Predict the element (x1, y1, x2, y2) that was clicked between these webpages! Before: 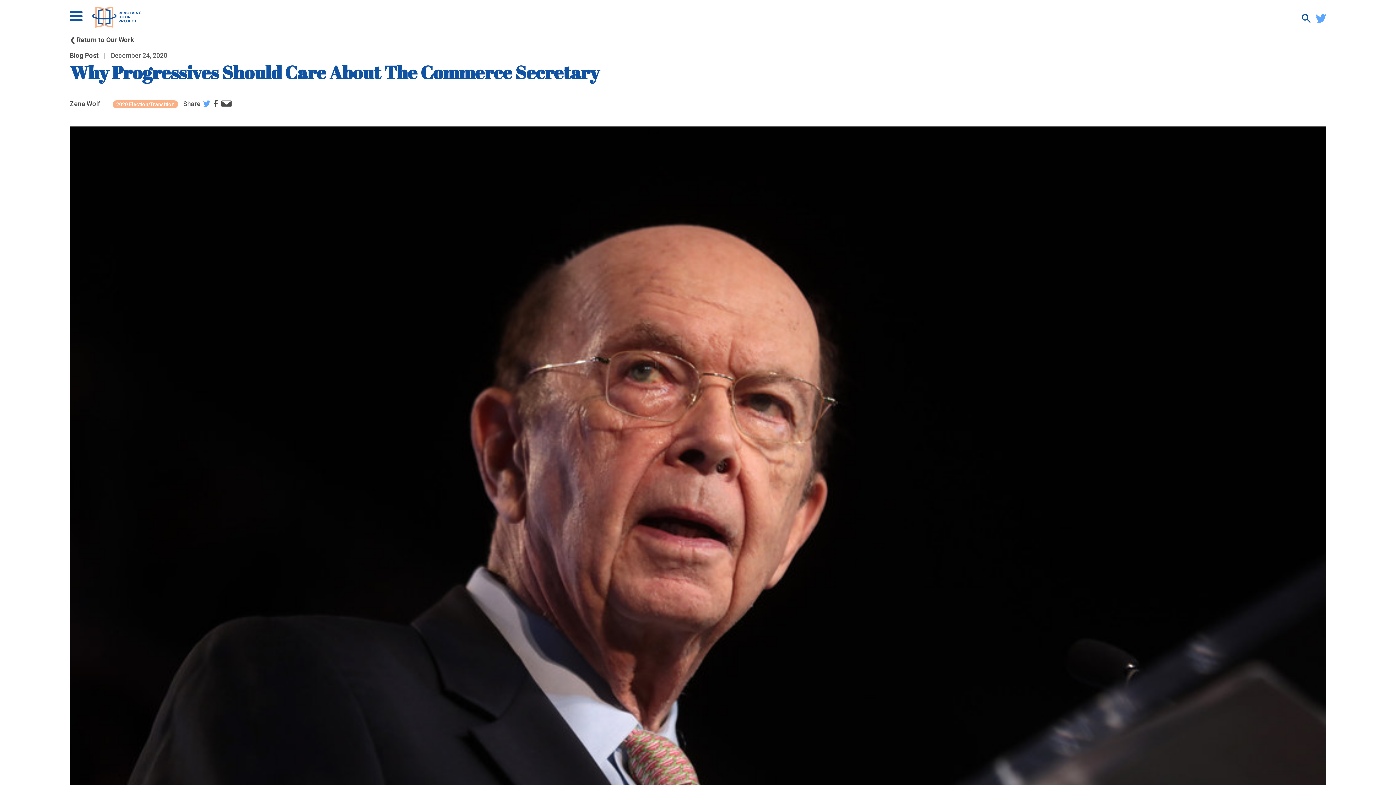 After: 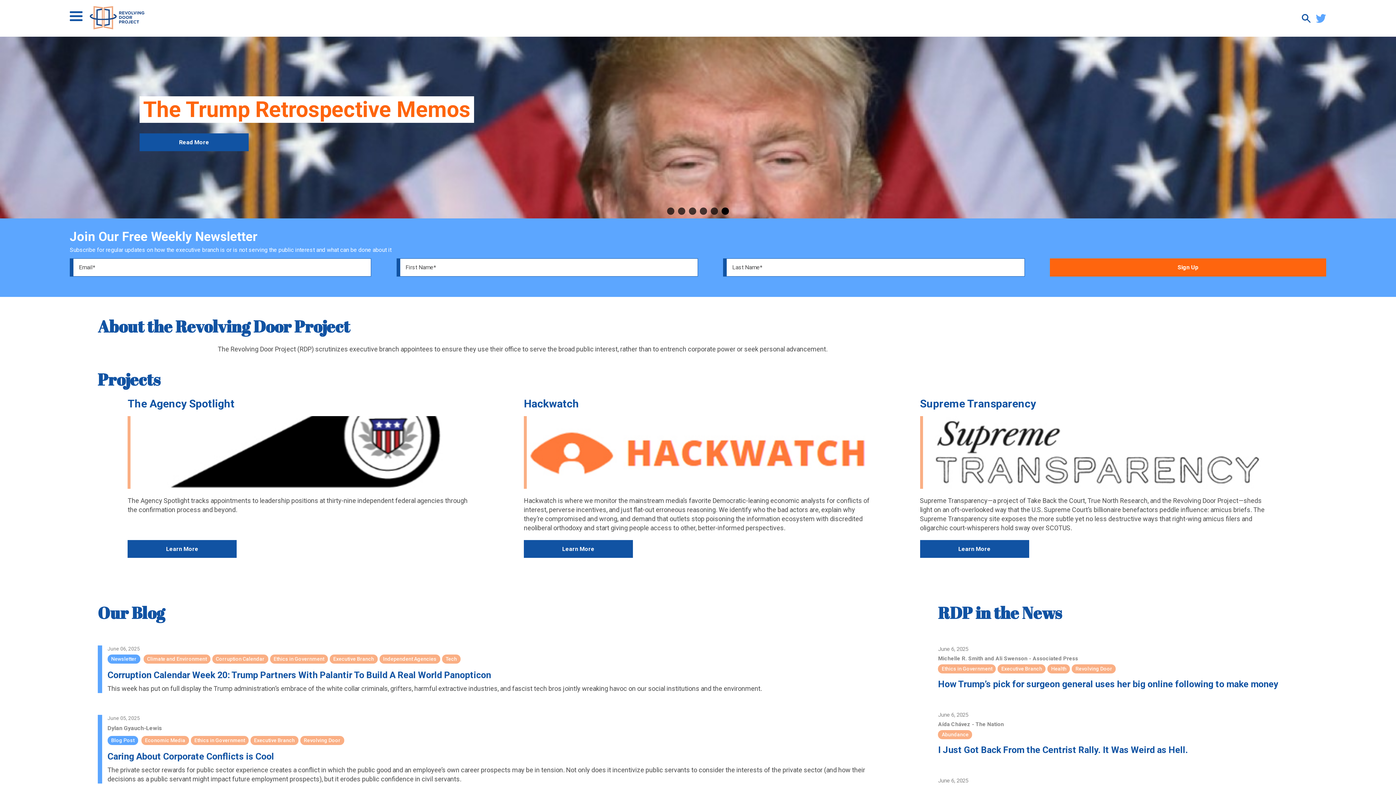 Action: bbox: (89, 3, 144, 32)